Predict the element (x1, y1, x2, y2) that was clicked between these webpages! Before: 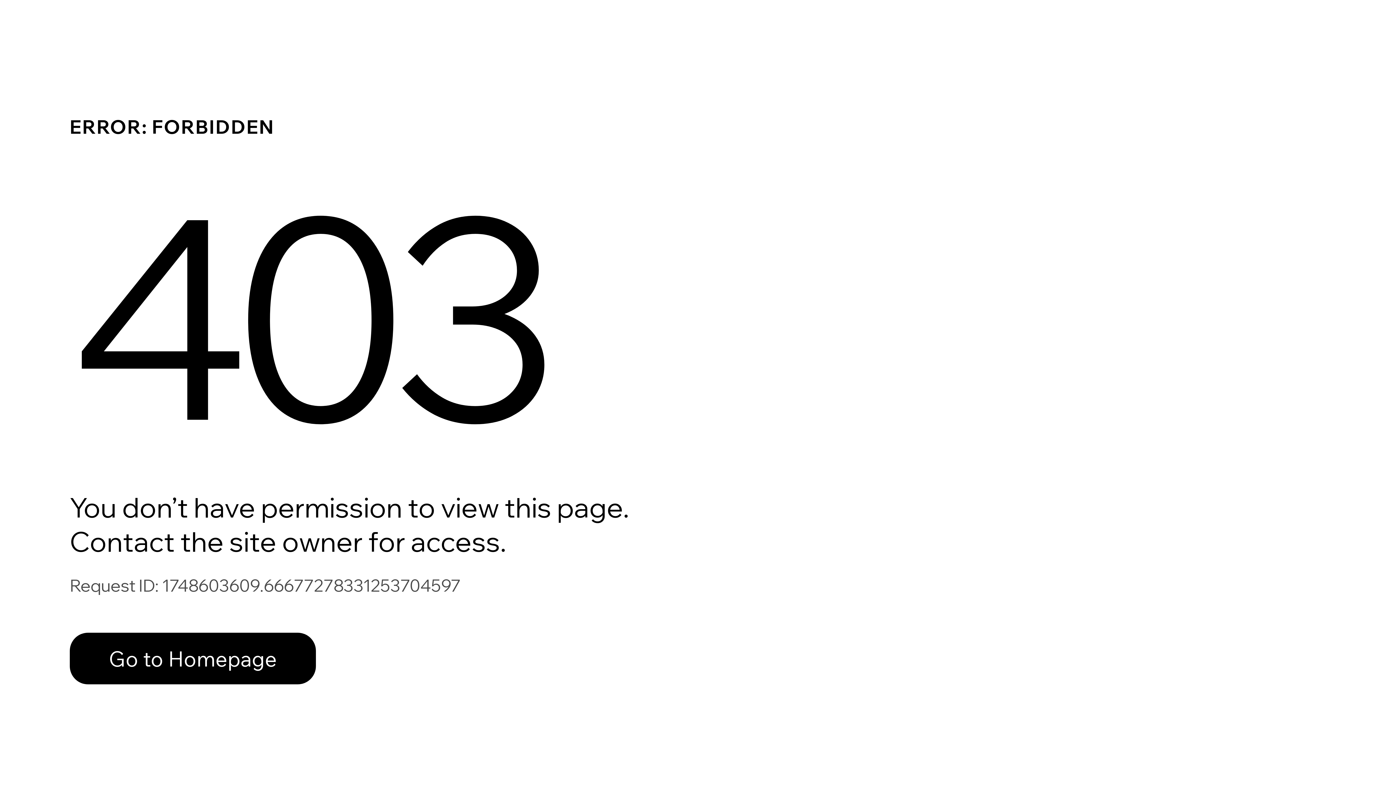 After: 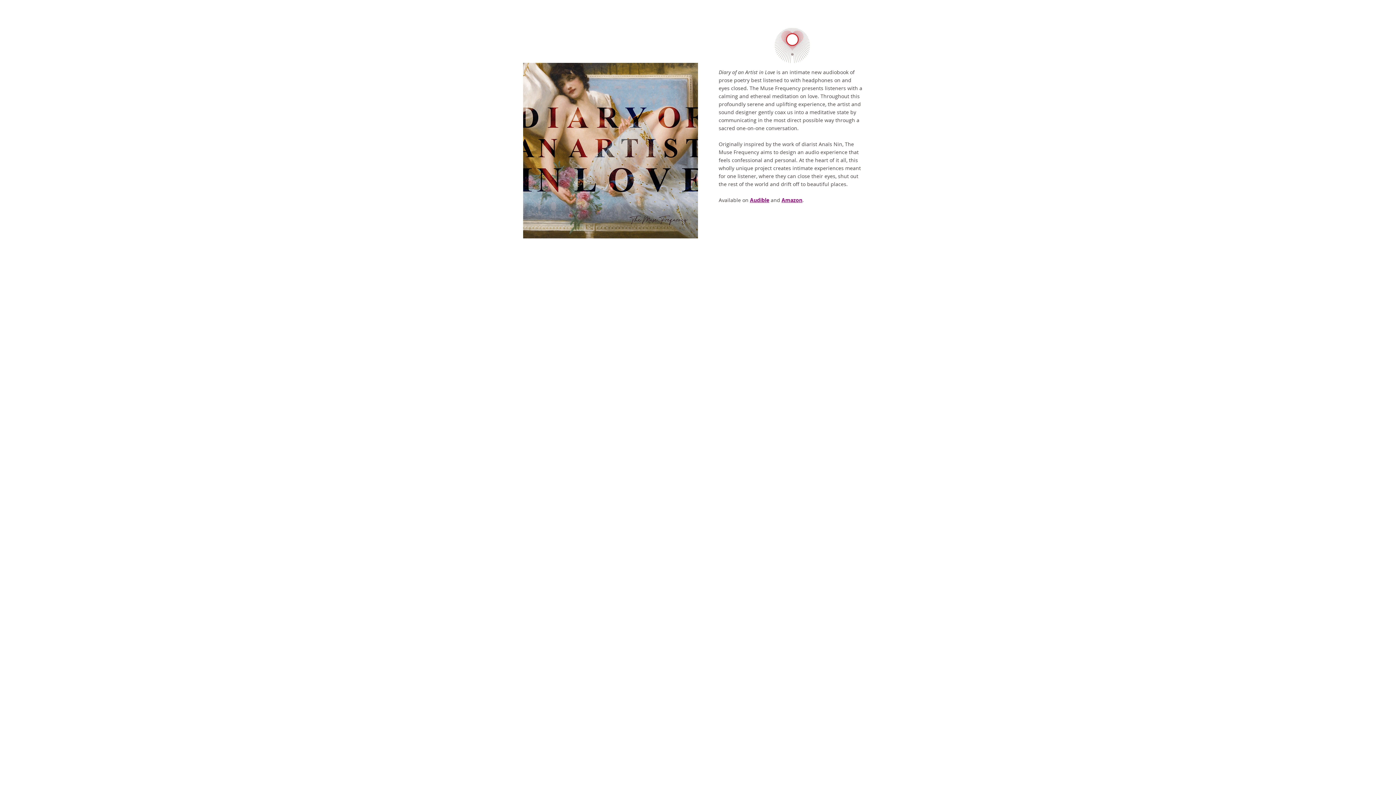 Action: bbox: (69, 633, 316, 684) label: Go to Homepage